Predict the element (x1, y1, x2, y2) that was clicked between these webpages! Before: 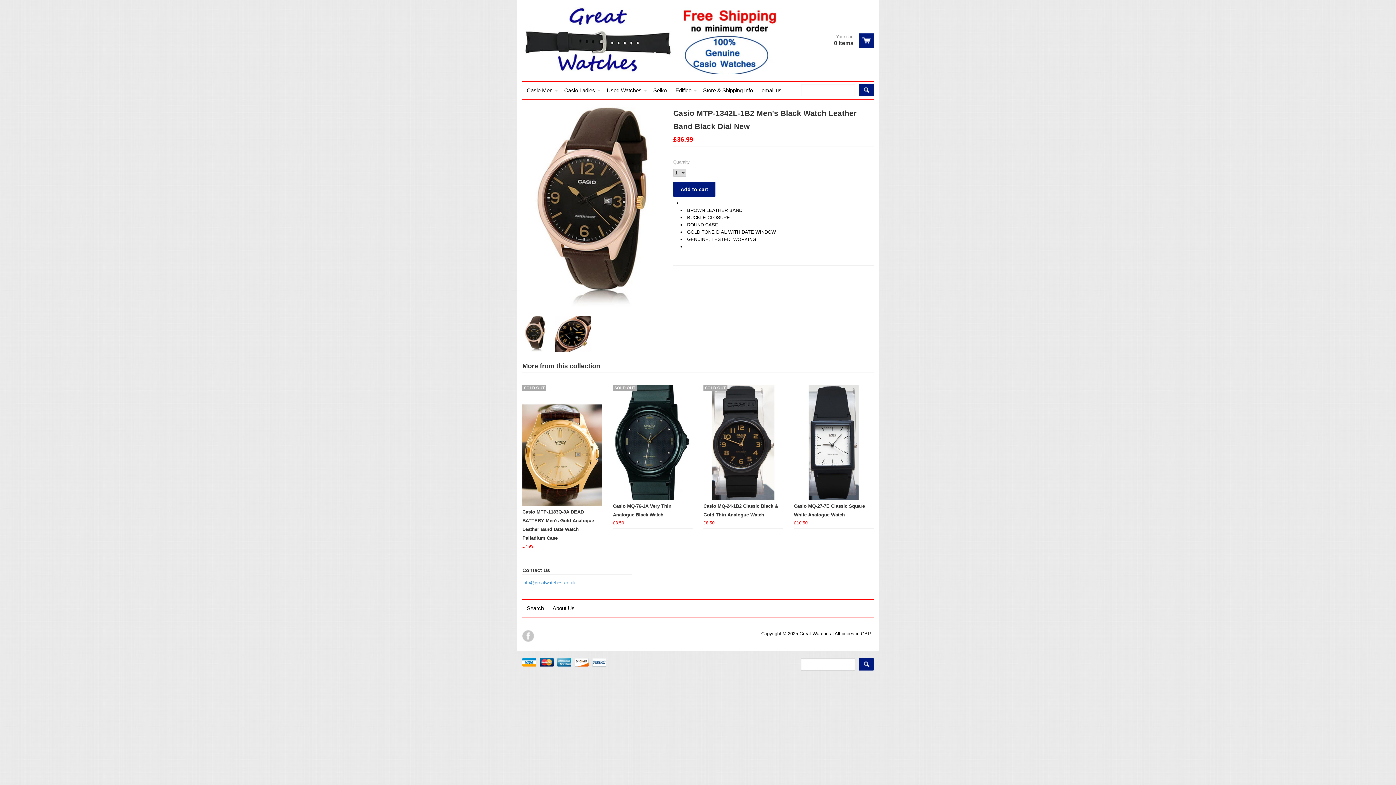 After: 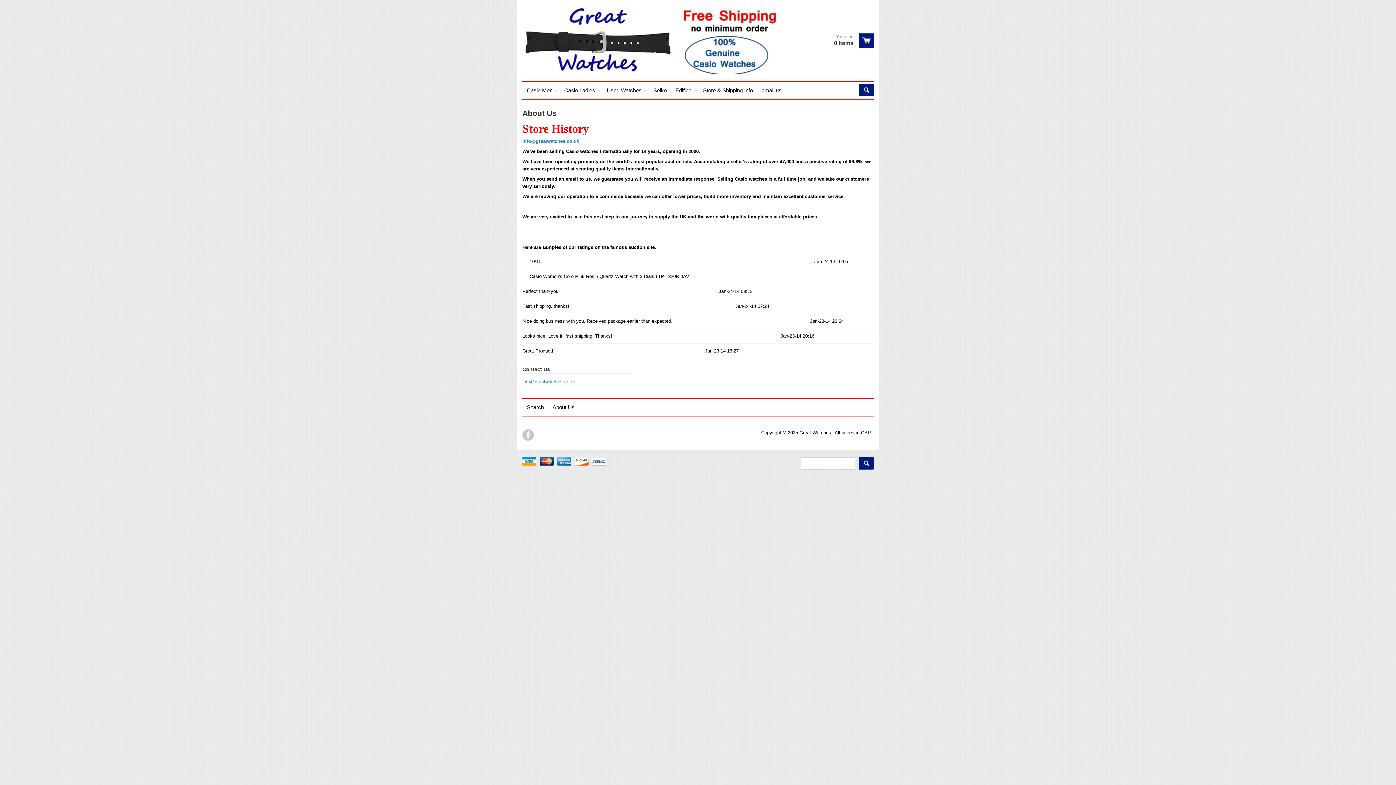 Action: label: About Us bbox: (548, 599, 579, 617)